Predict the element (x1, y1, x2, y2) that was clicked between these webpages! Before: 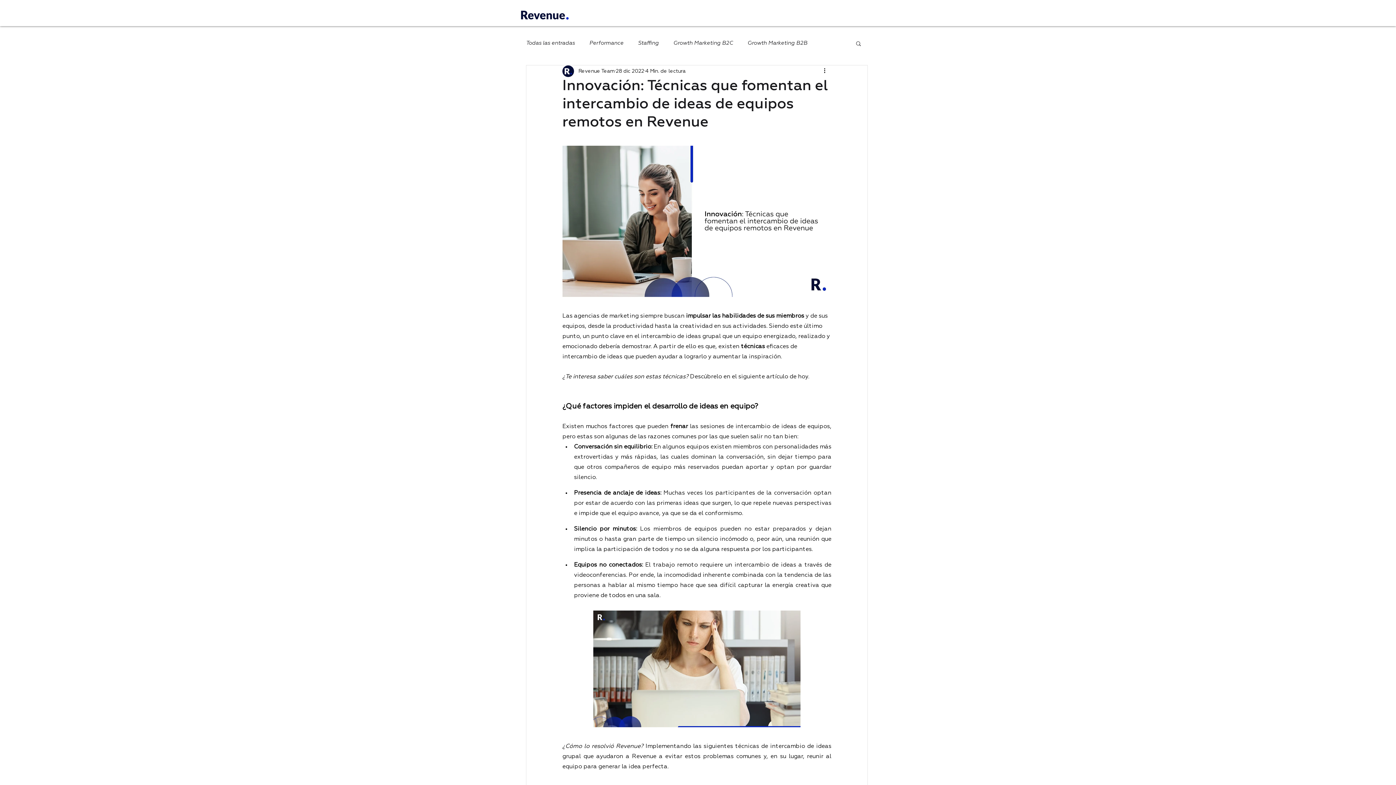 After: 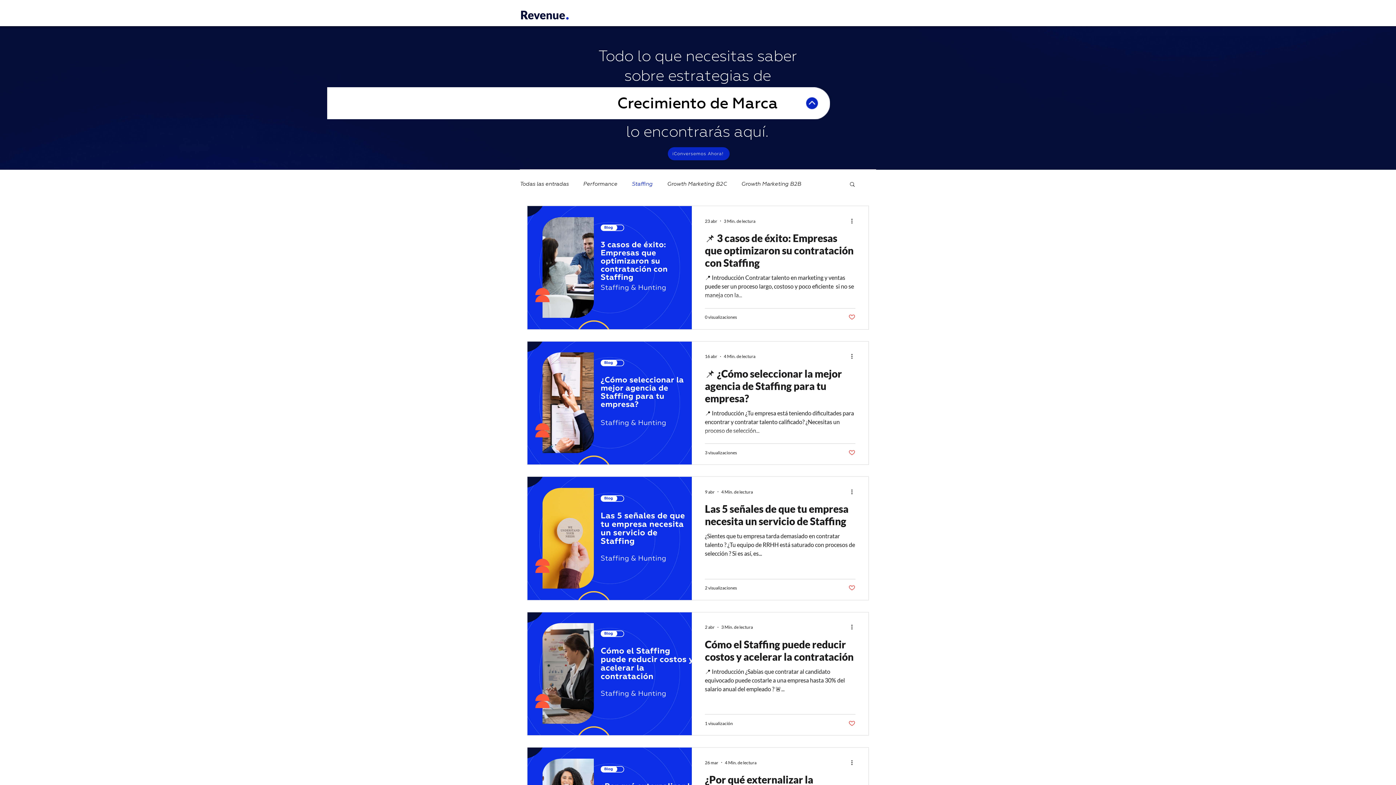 Action: bbox: (638, 40, 658, 46) label: Staffing